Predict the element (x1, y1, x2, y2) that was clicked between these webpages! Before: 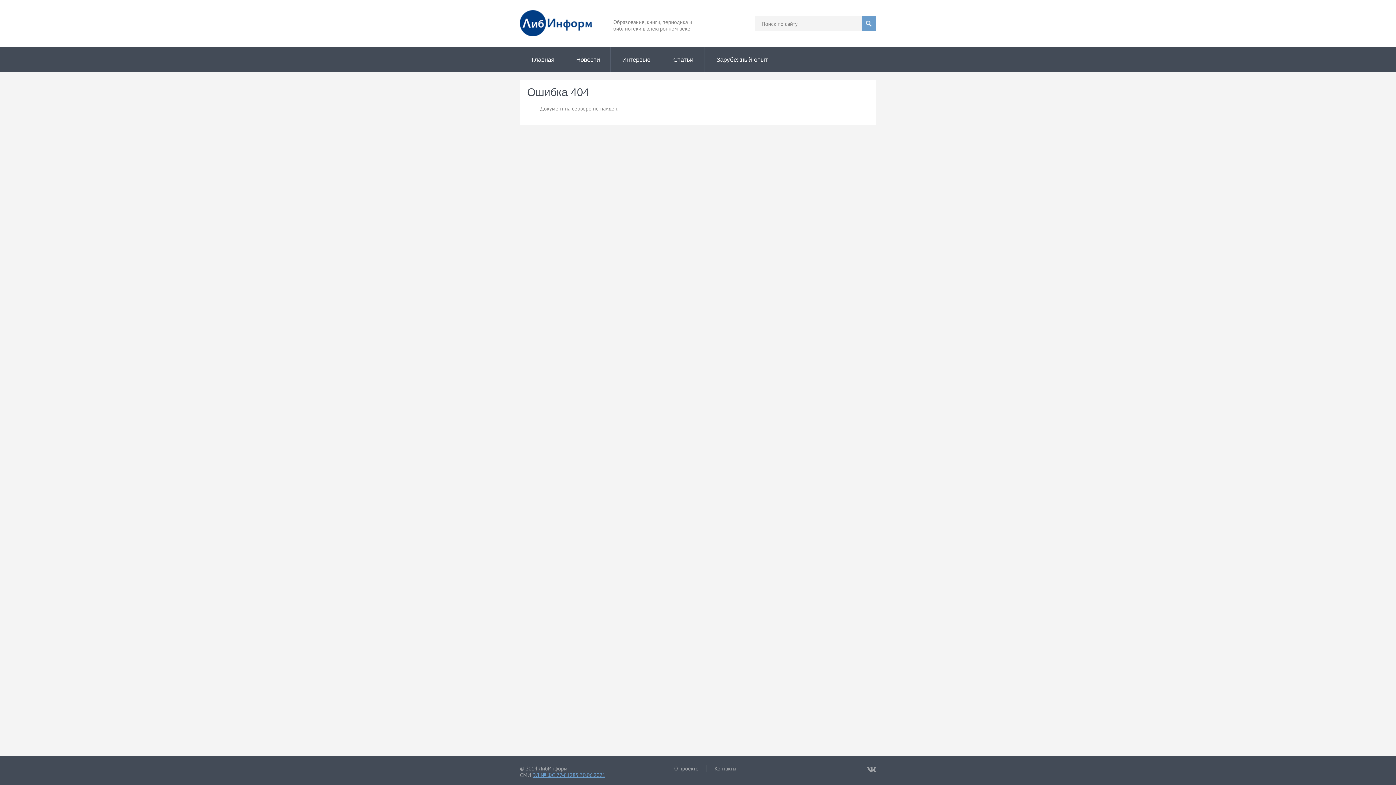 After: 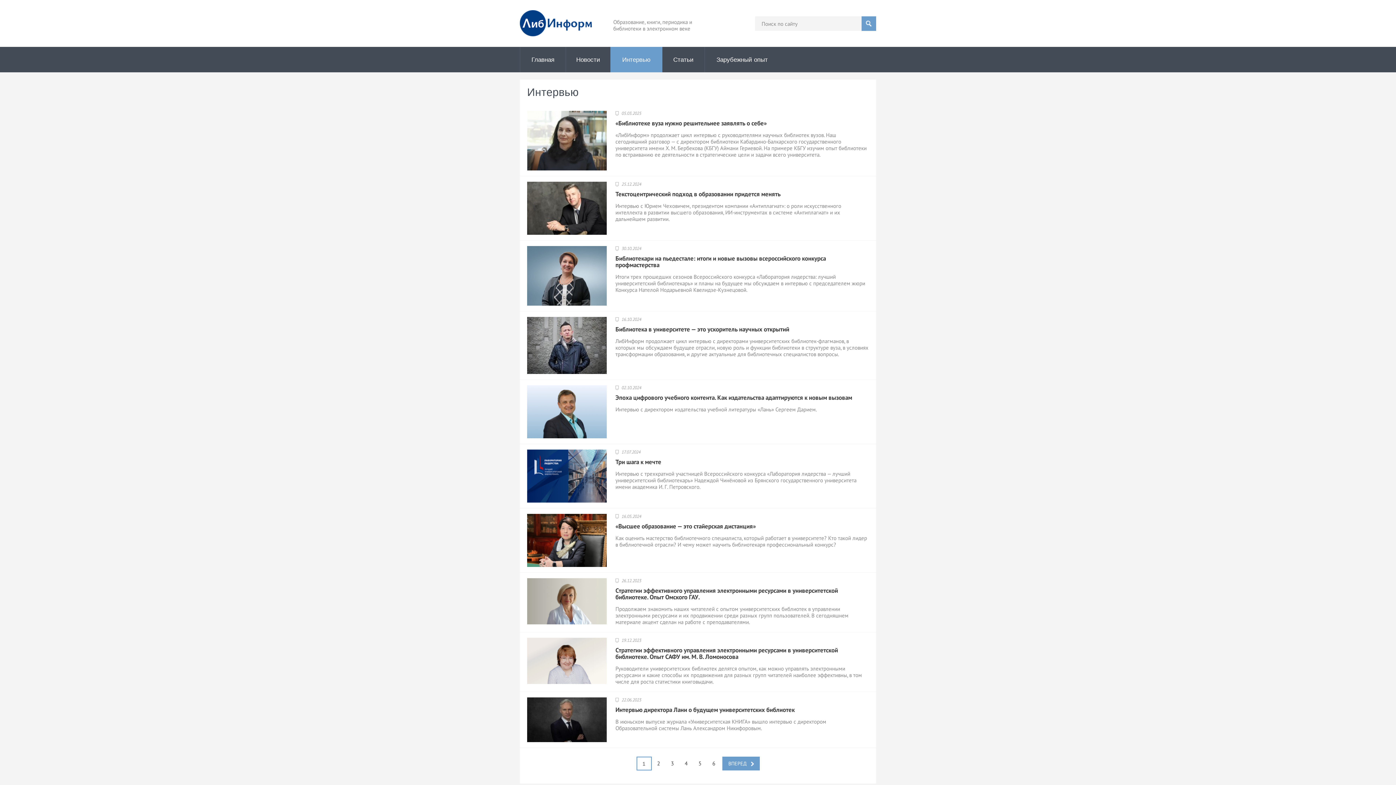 Action: label: Интервью bbox: (610, 46, 662, 72)